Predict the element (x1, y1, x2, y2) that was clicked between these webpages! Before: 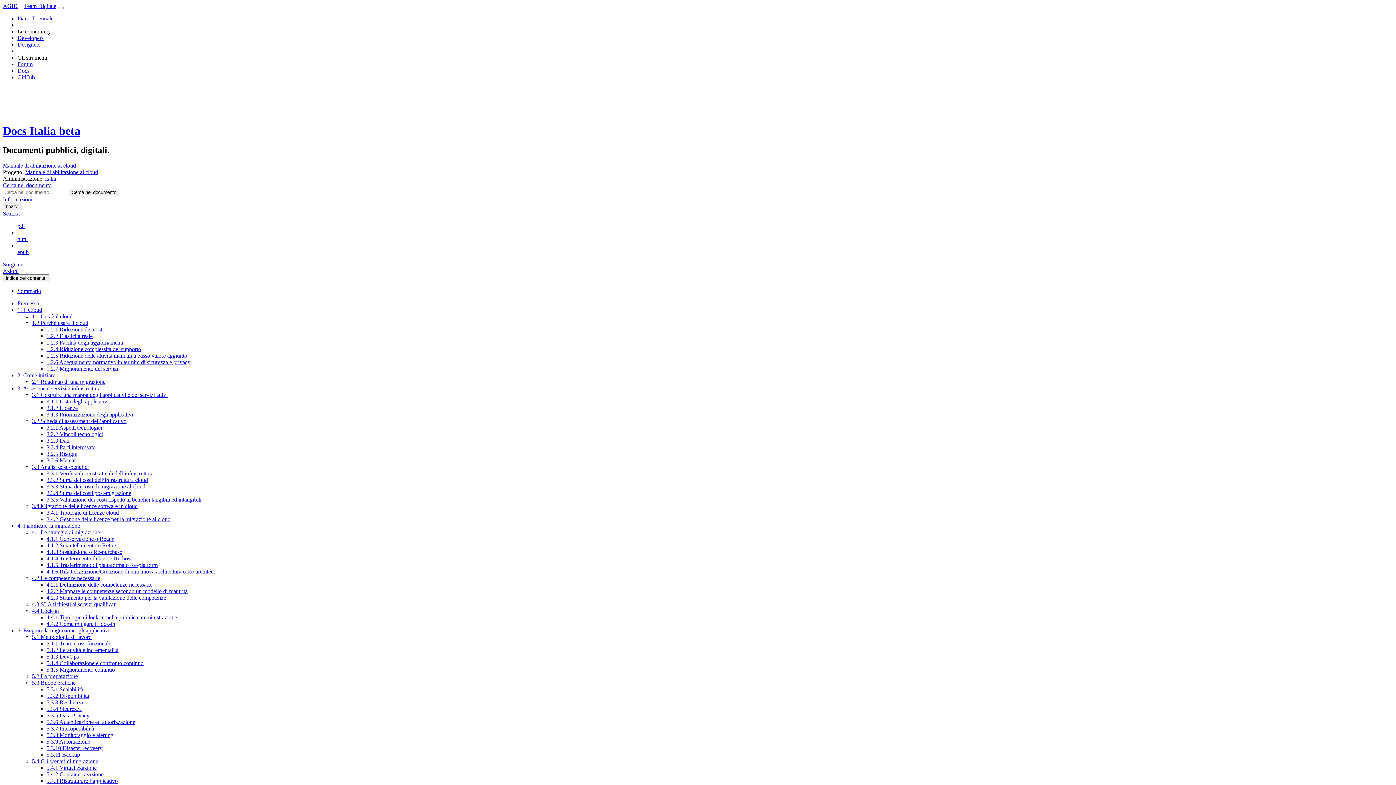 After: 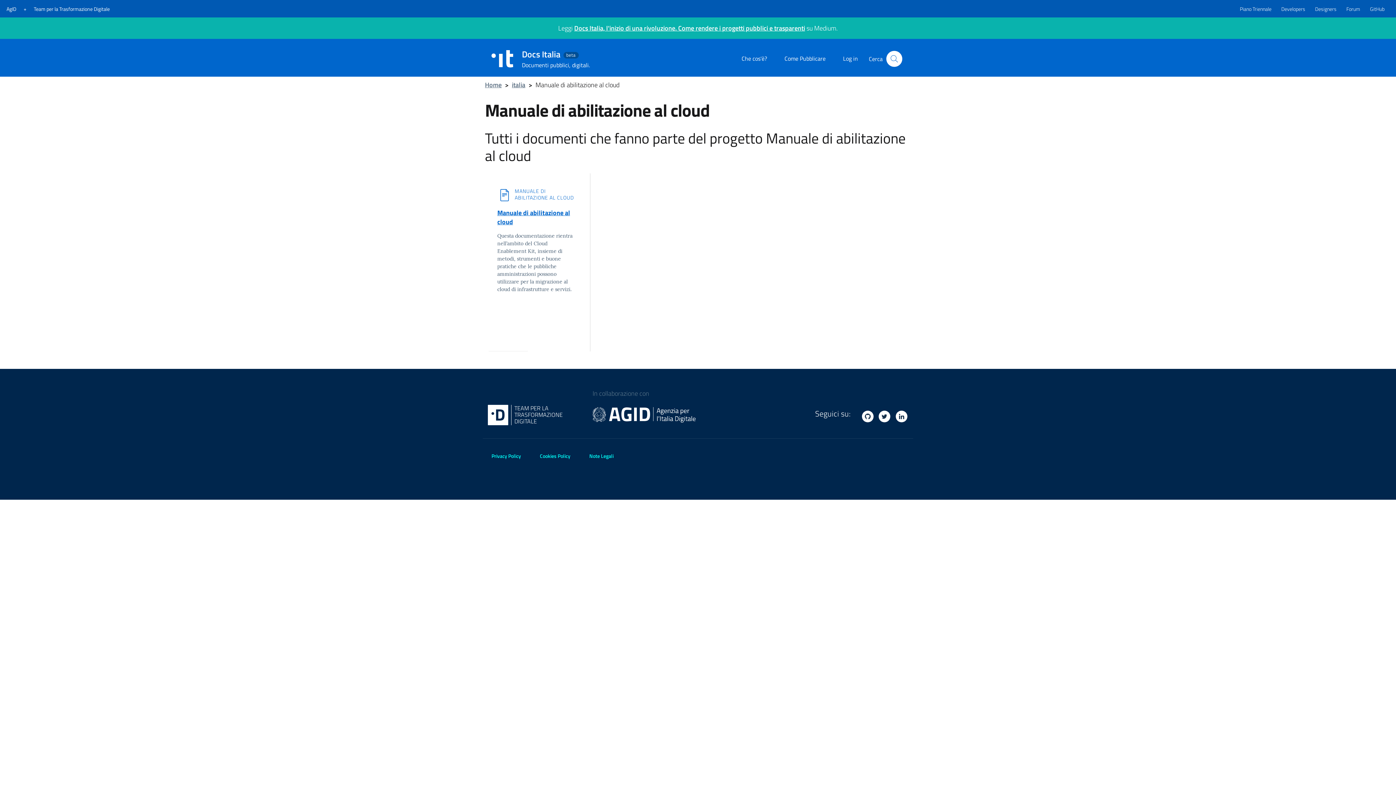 Action: label: Manuale di abilitazione al cloud bbox: (25, 169, 98, 175)